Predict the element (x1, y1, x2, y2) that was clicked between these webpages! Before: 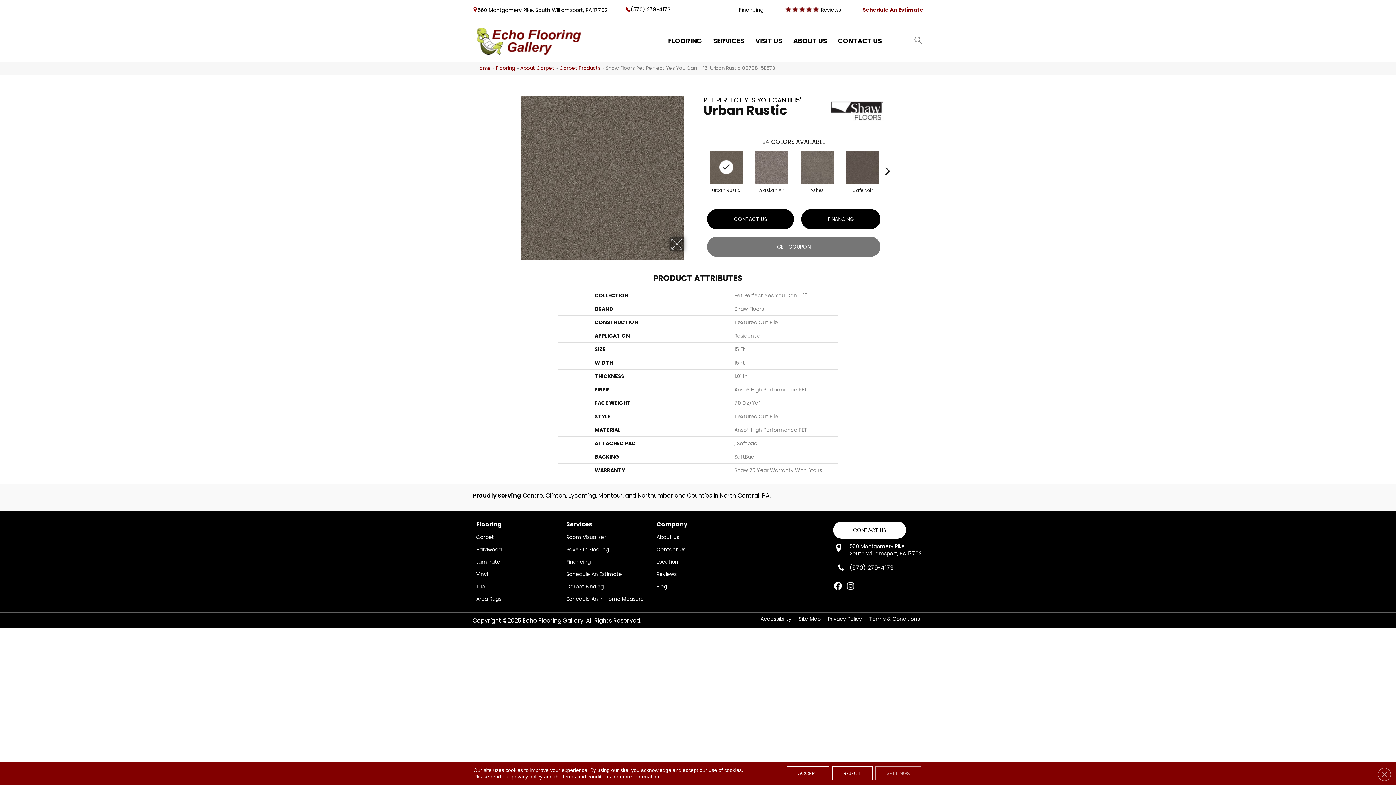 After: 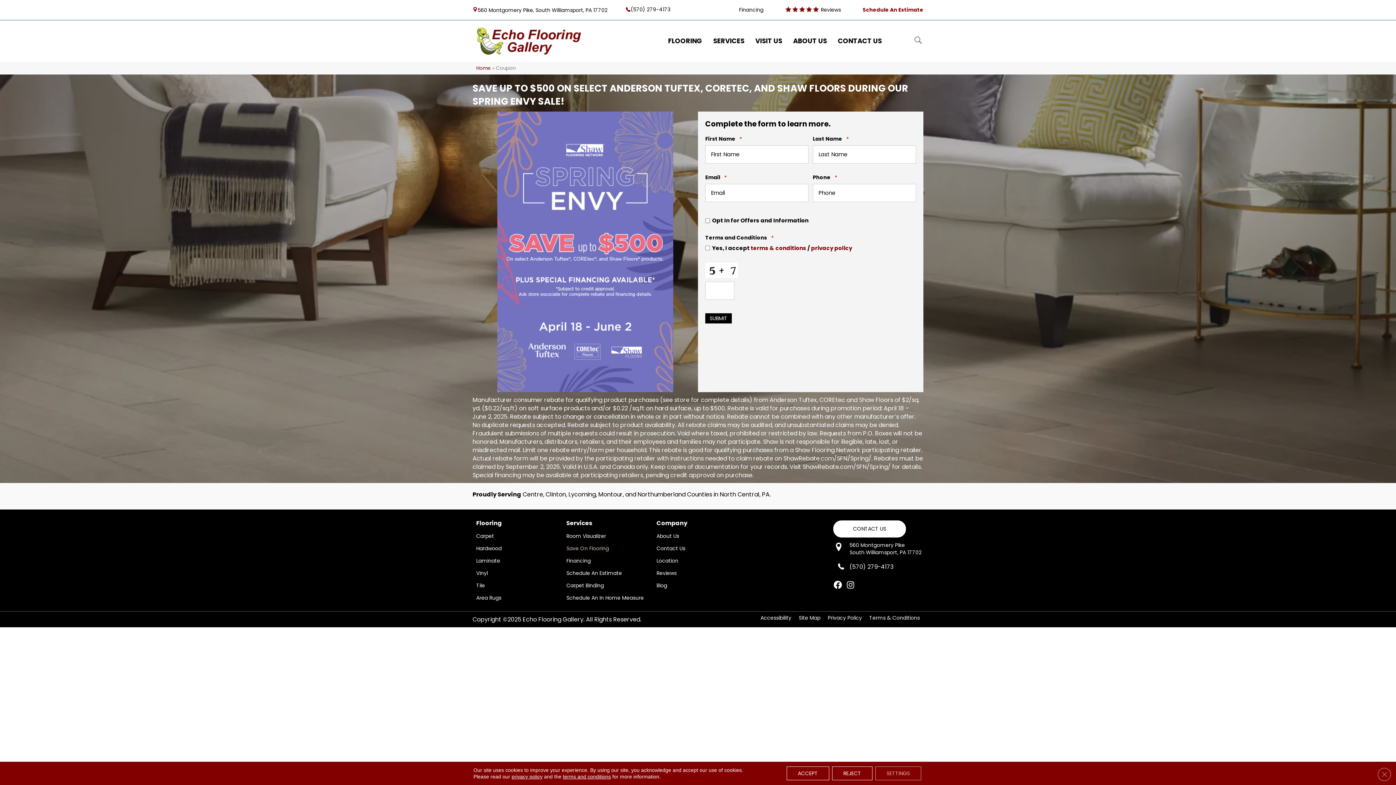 Action: label: Save On Flooring bbox: (562, 543, 612, 556)